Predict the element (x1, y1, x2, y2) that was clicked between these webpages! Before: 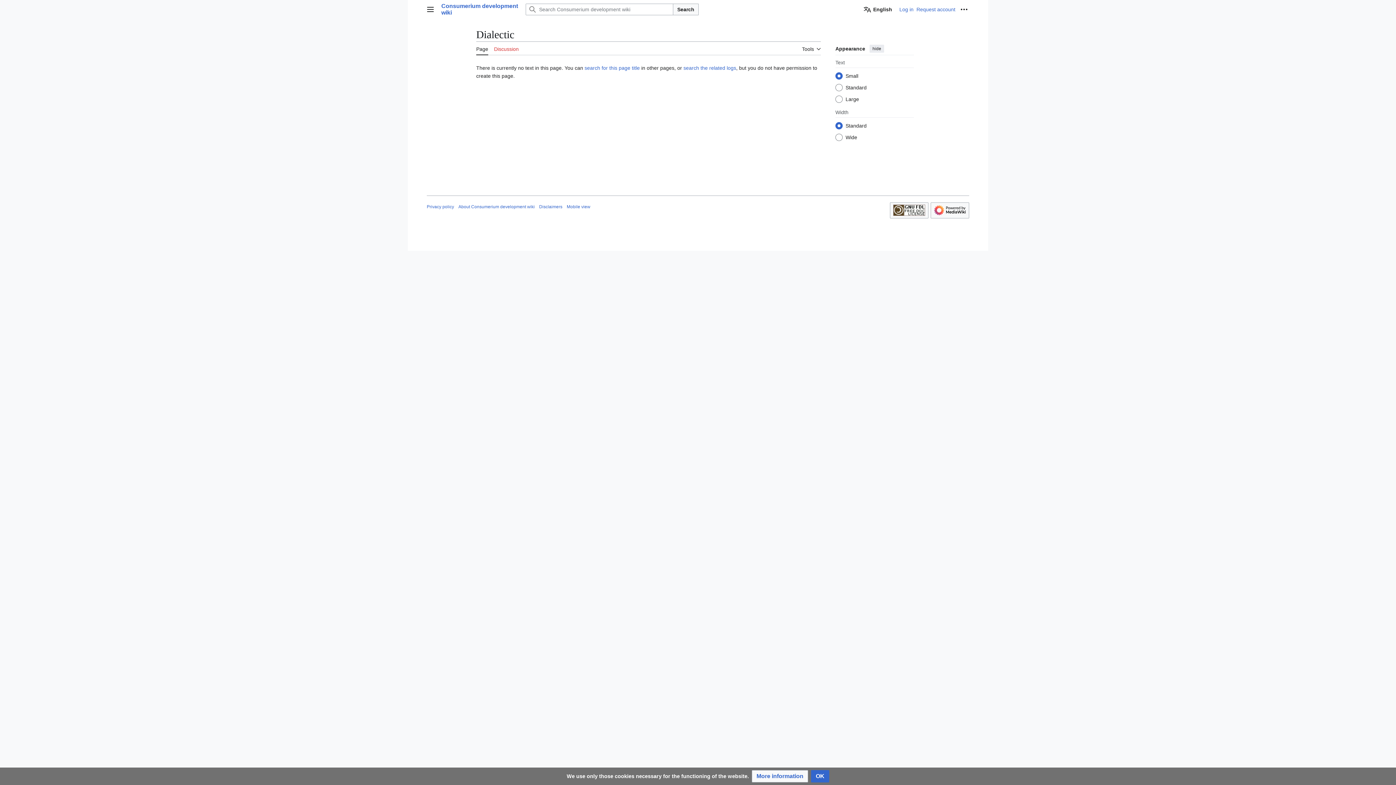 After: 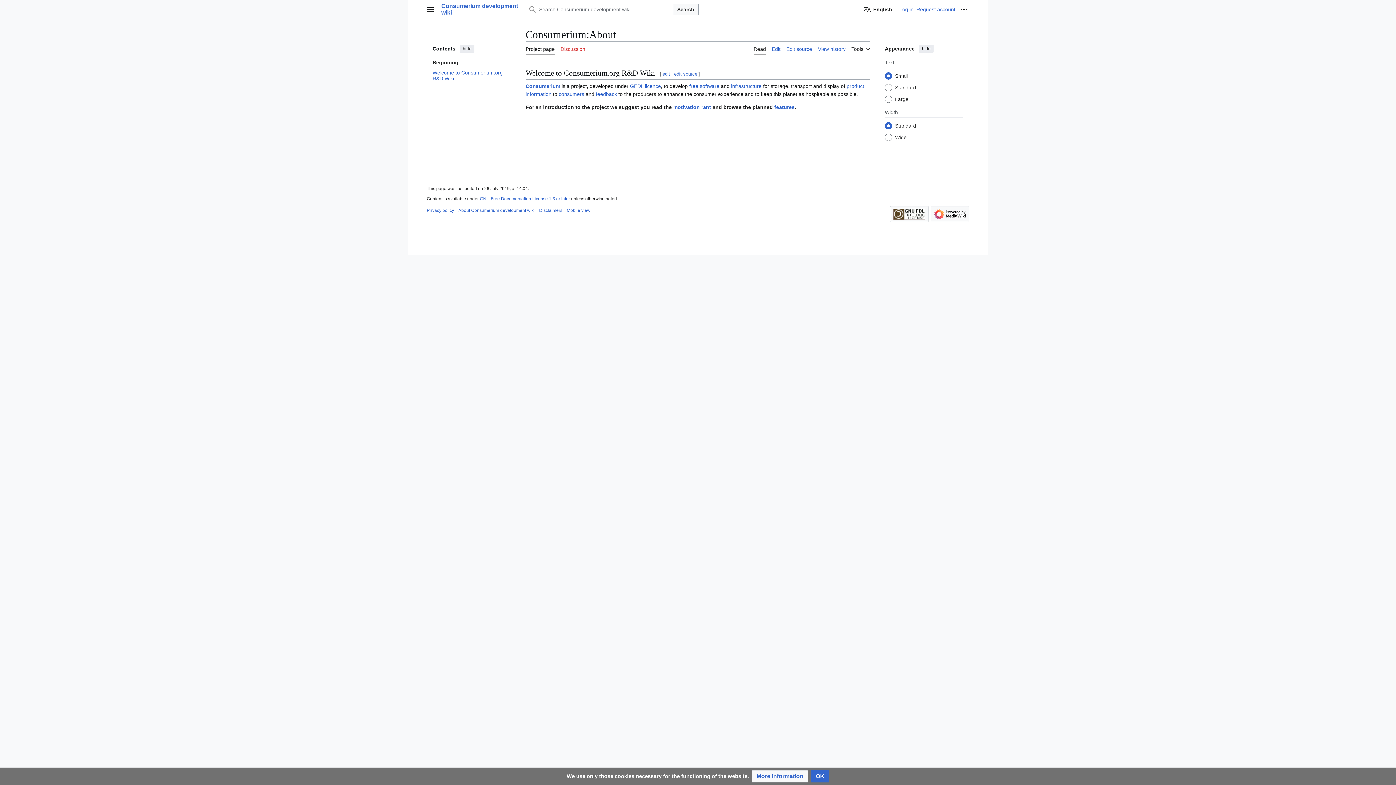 Action: label: About Consumerium development wiki bbox: (458, 204, 534, 209)